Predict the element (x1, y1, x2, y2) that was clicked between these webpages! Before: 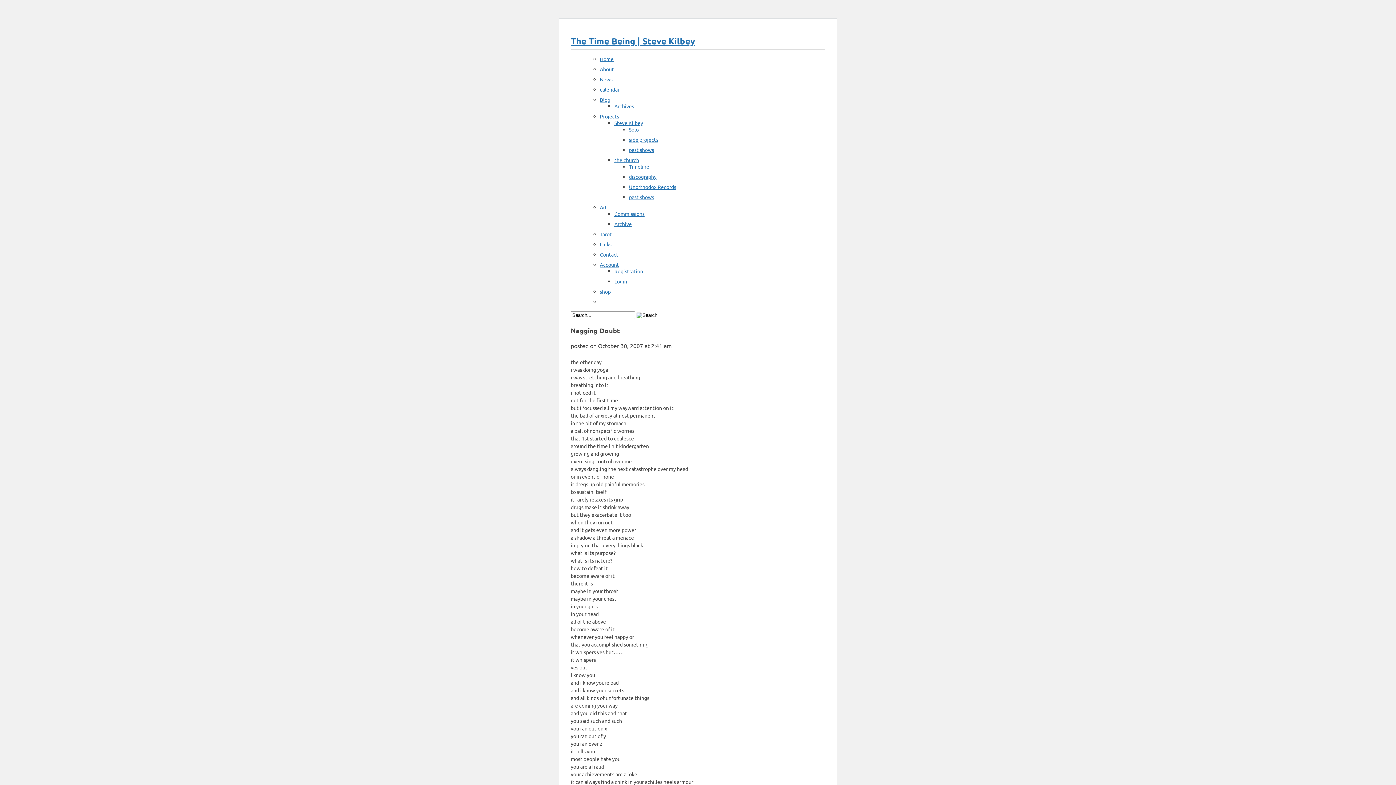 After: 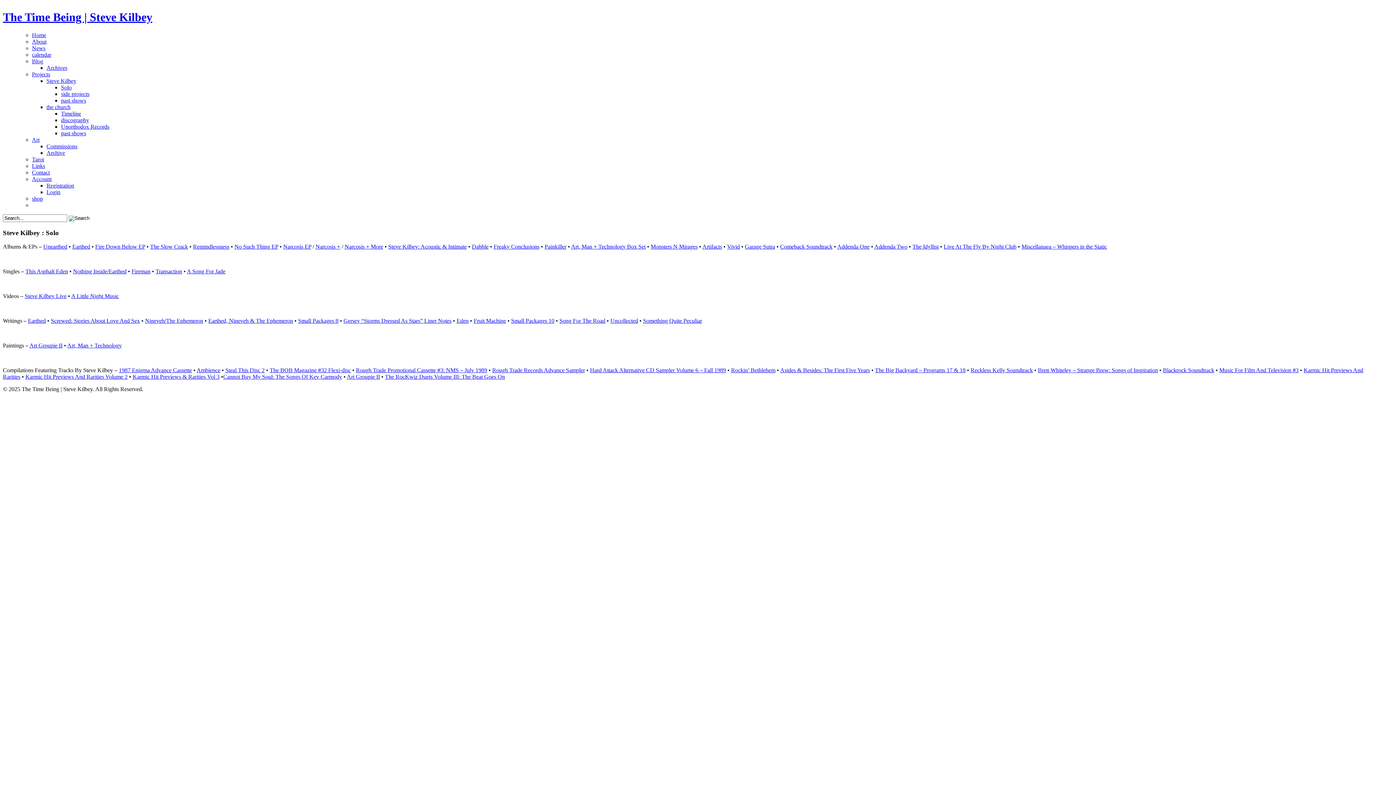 Action: bbox: (629, 126, 638, 132) label: Solo